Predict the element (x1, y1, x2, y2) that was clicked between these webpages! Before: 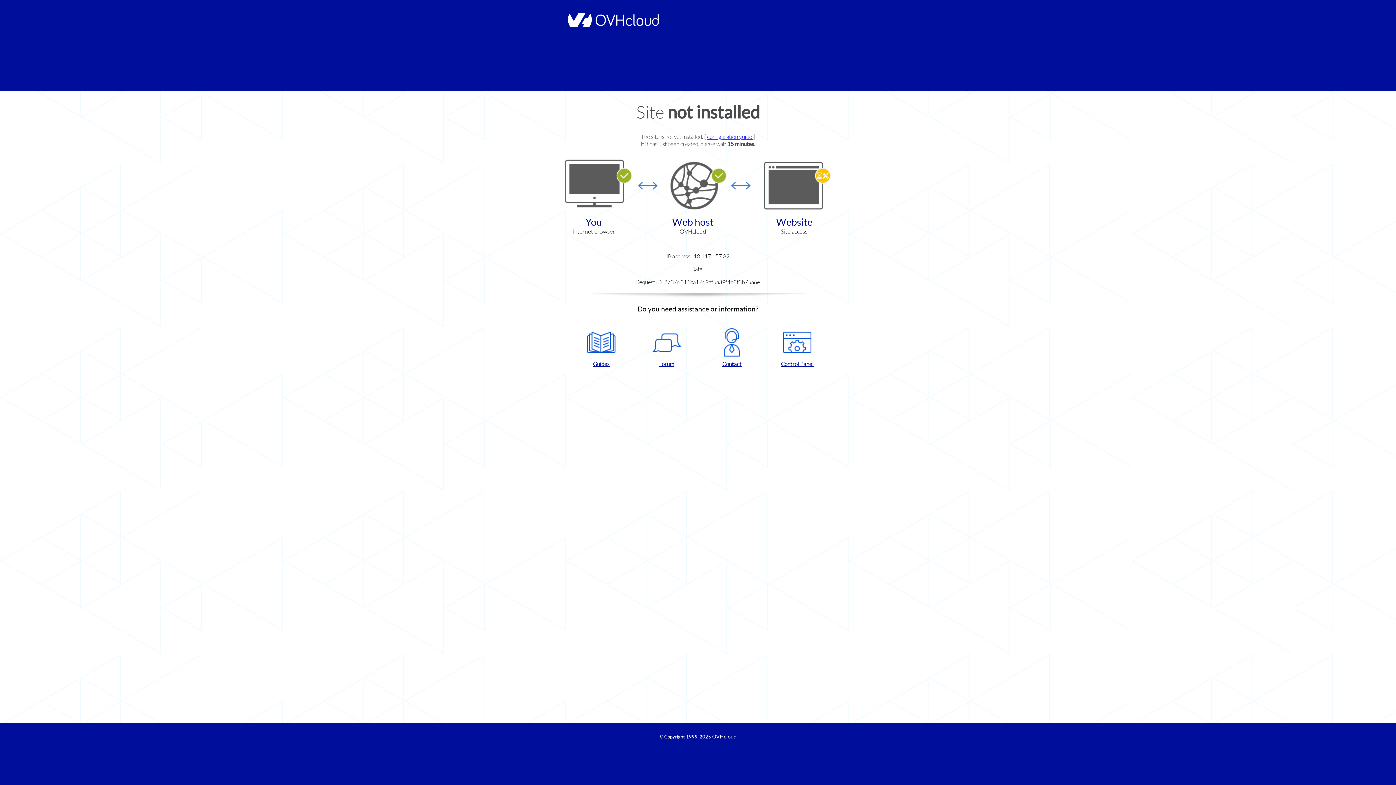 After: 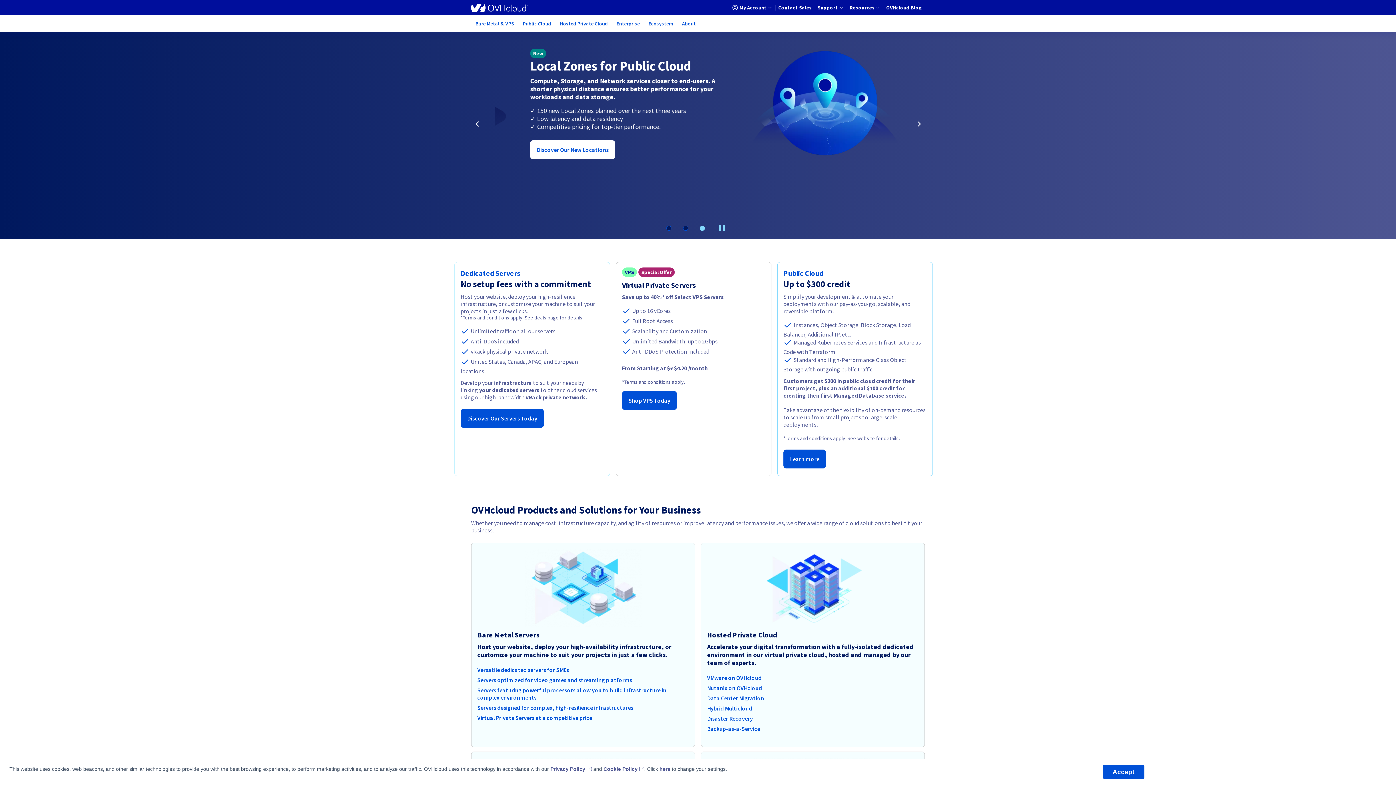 Action: bbox: (712, 734, 736, 740) label: OVHcloud